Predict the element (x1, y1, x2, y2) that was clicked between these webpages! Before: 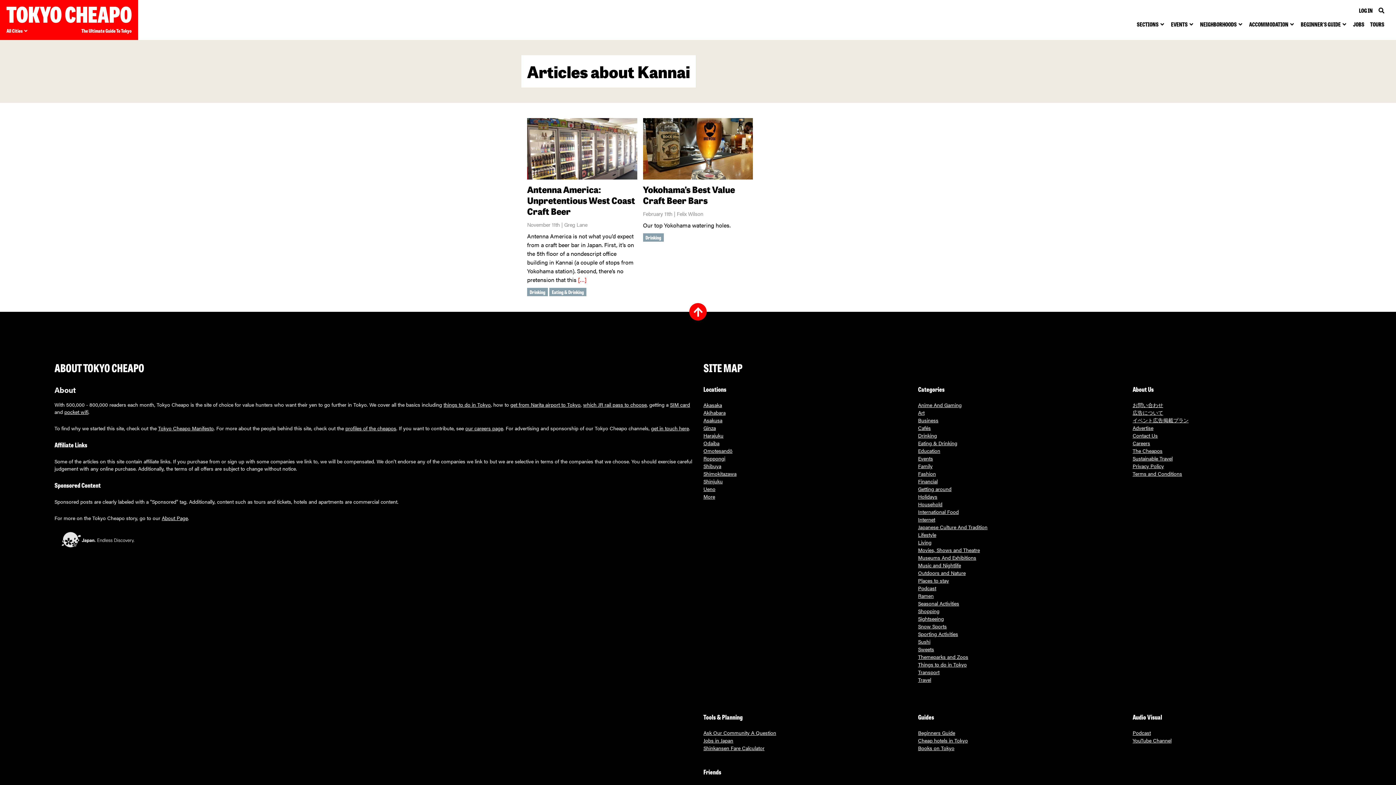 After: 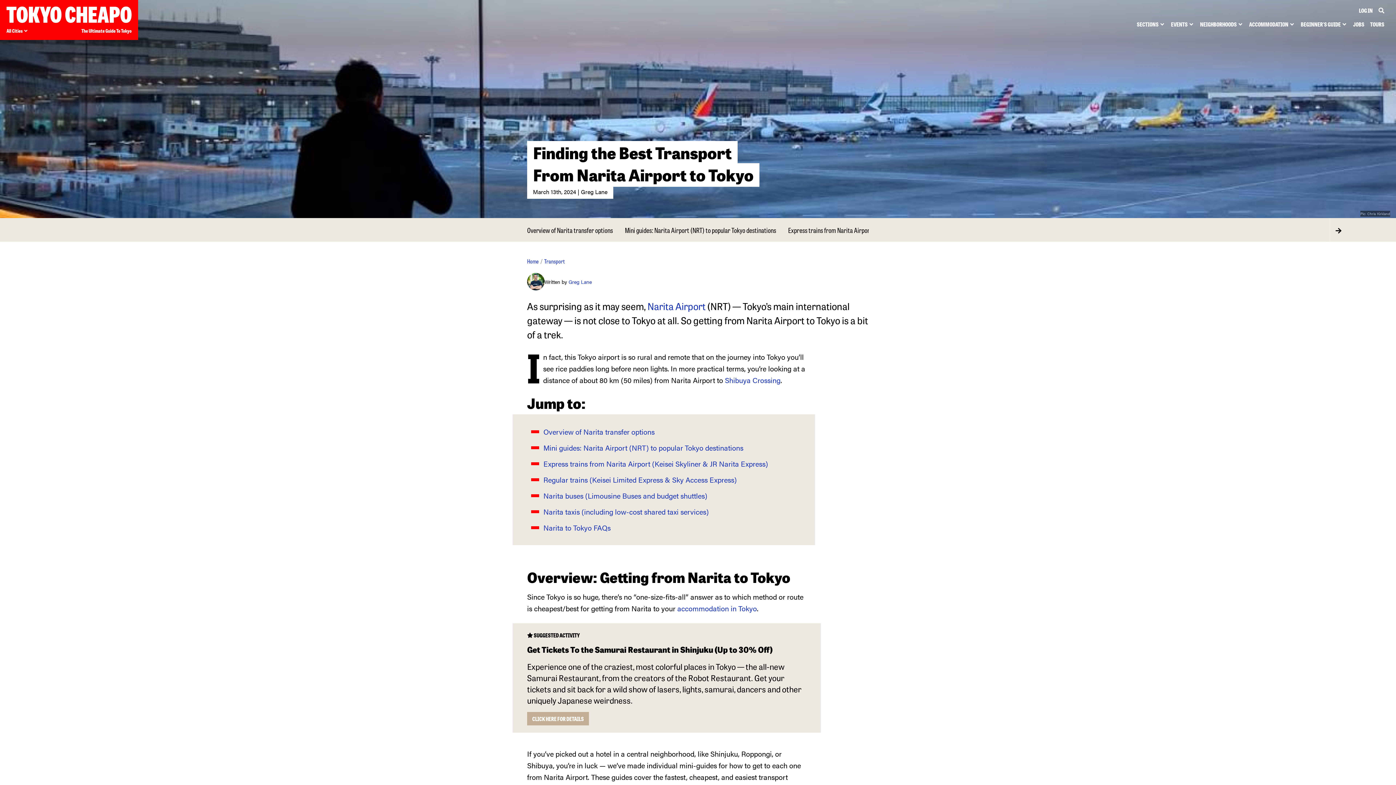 Action: bbox: (510, 401, 580, 408) label: get from Narita airport to Tokyo